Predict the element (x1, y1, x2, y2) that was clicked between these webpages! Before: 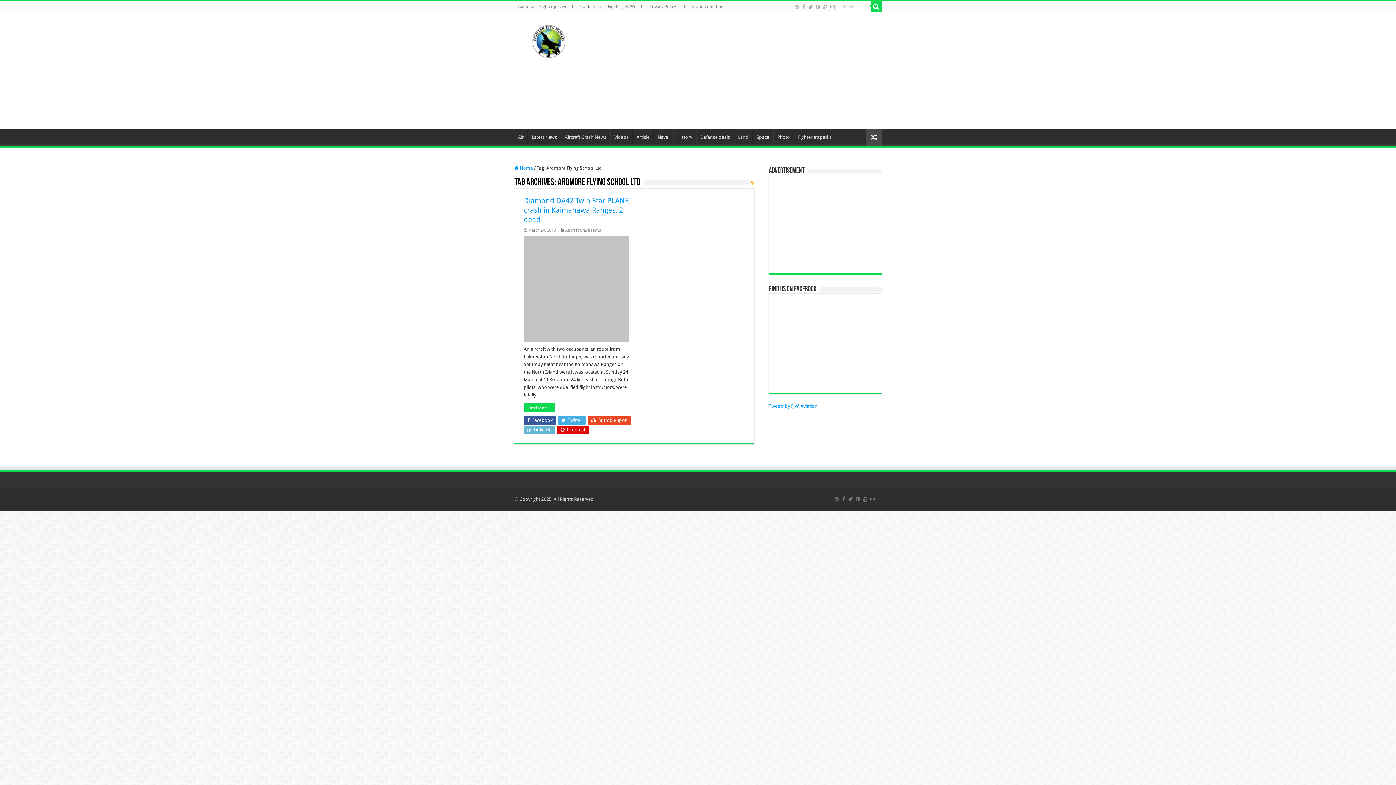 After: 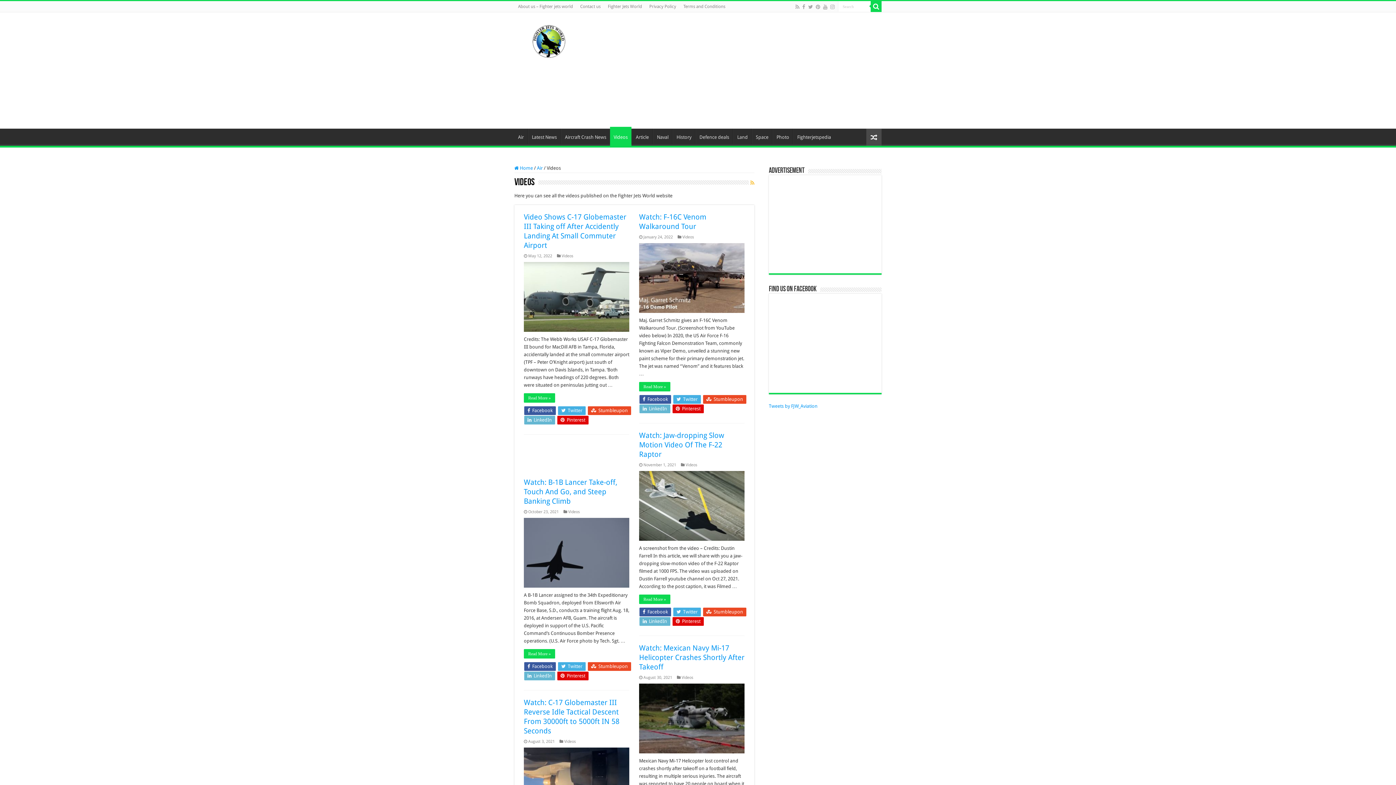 Action: label: Videos bbox: (610, 70, 632, 85)